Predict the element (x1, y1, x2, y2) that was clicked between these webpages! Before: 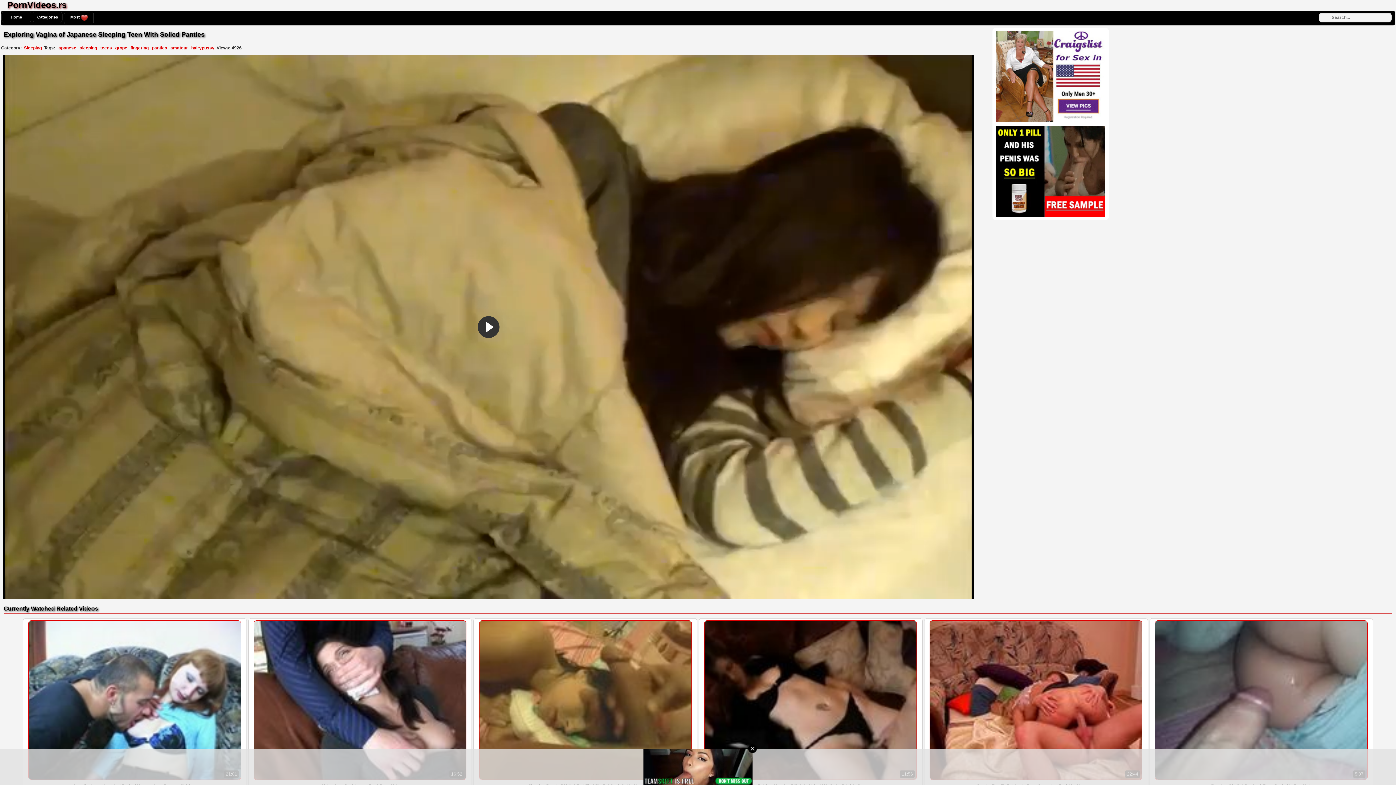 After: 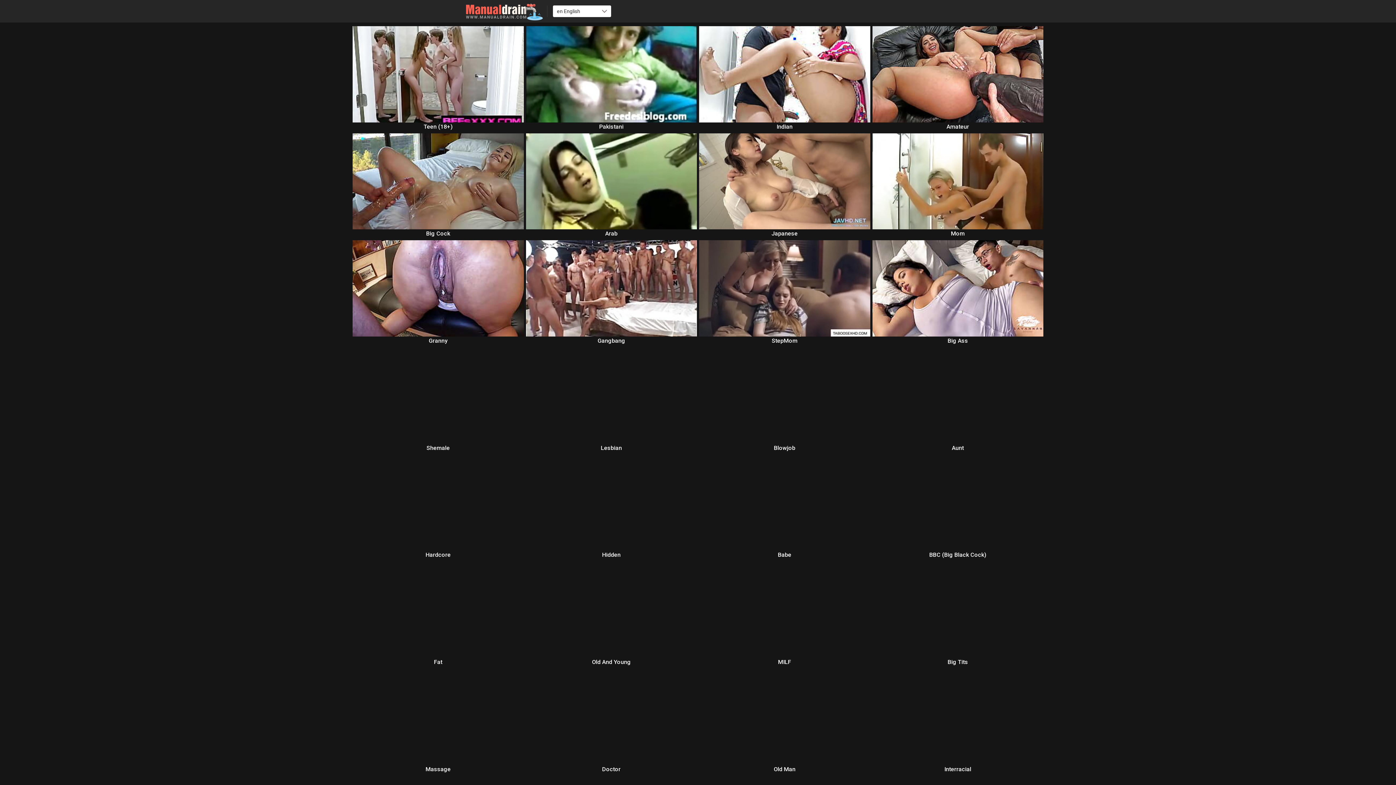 Action: label: hairypussy bbox: (190, 44, 215, 51)